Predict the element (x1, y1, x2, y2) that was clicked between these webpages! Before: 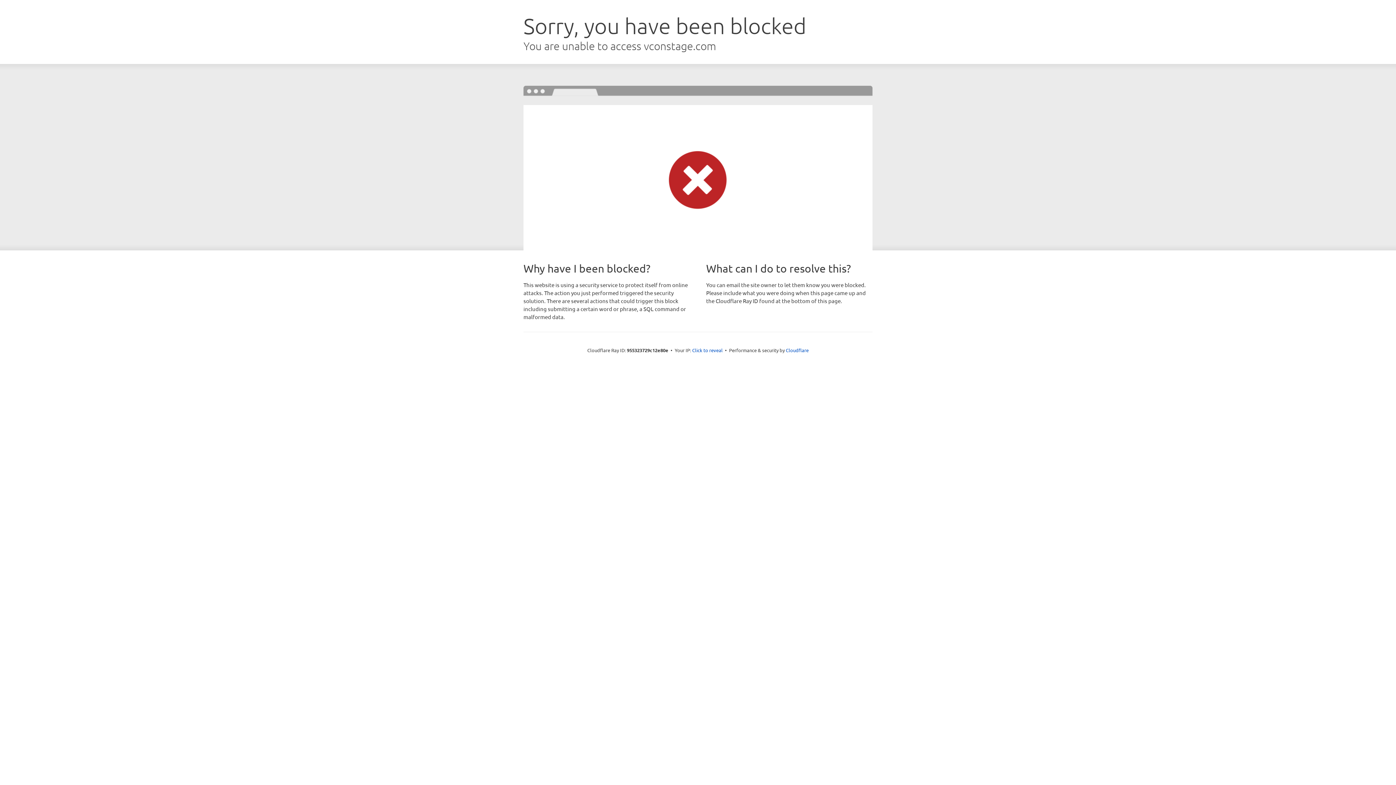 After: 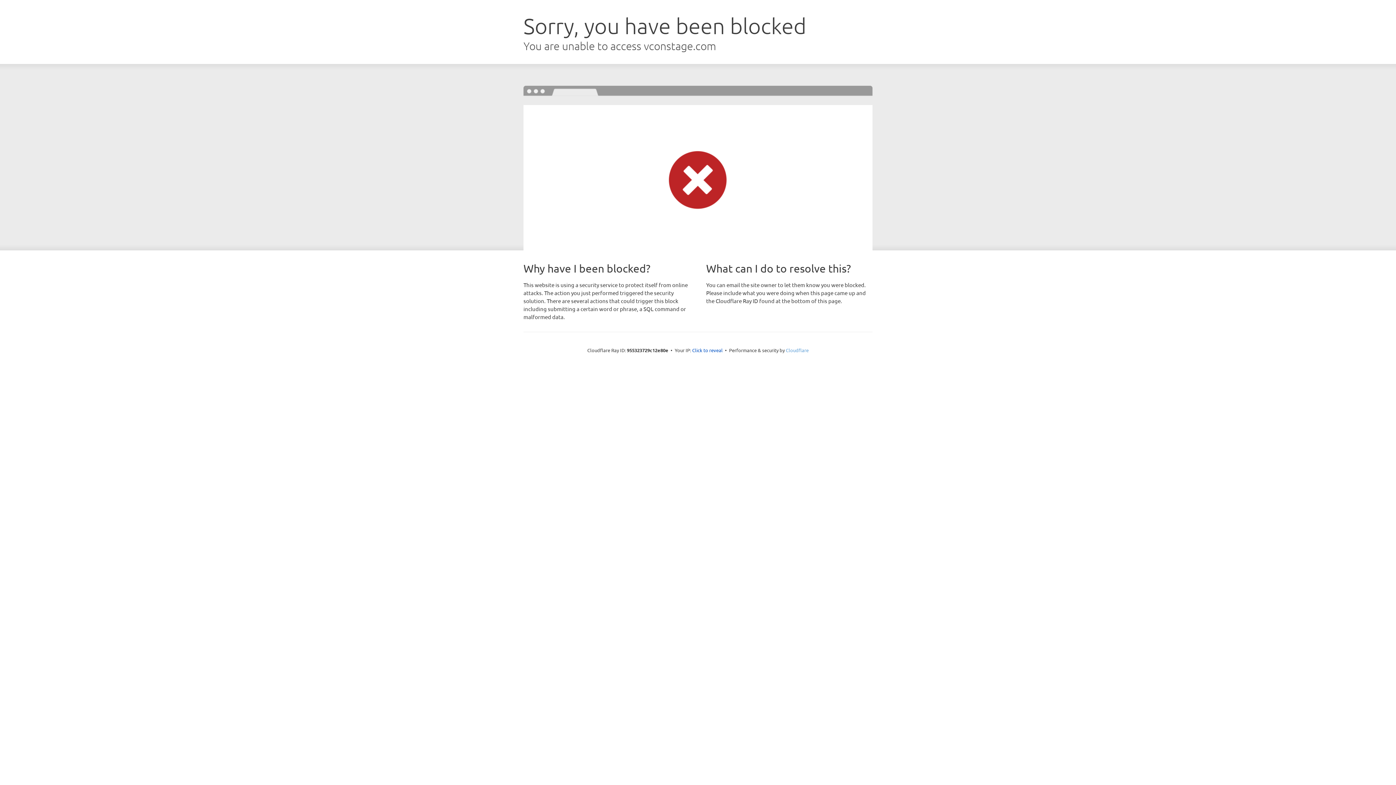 Action: label: Cloudflare bbox: (786, 347, 808, 353)